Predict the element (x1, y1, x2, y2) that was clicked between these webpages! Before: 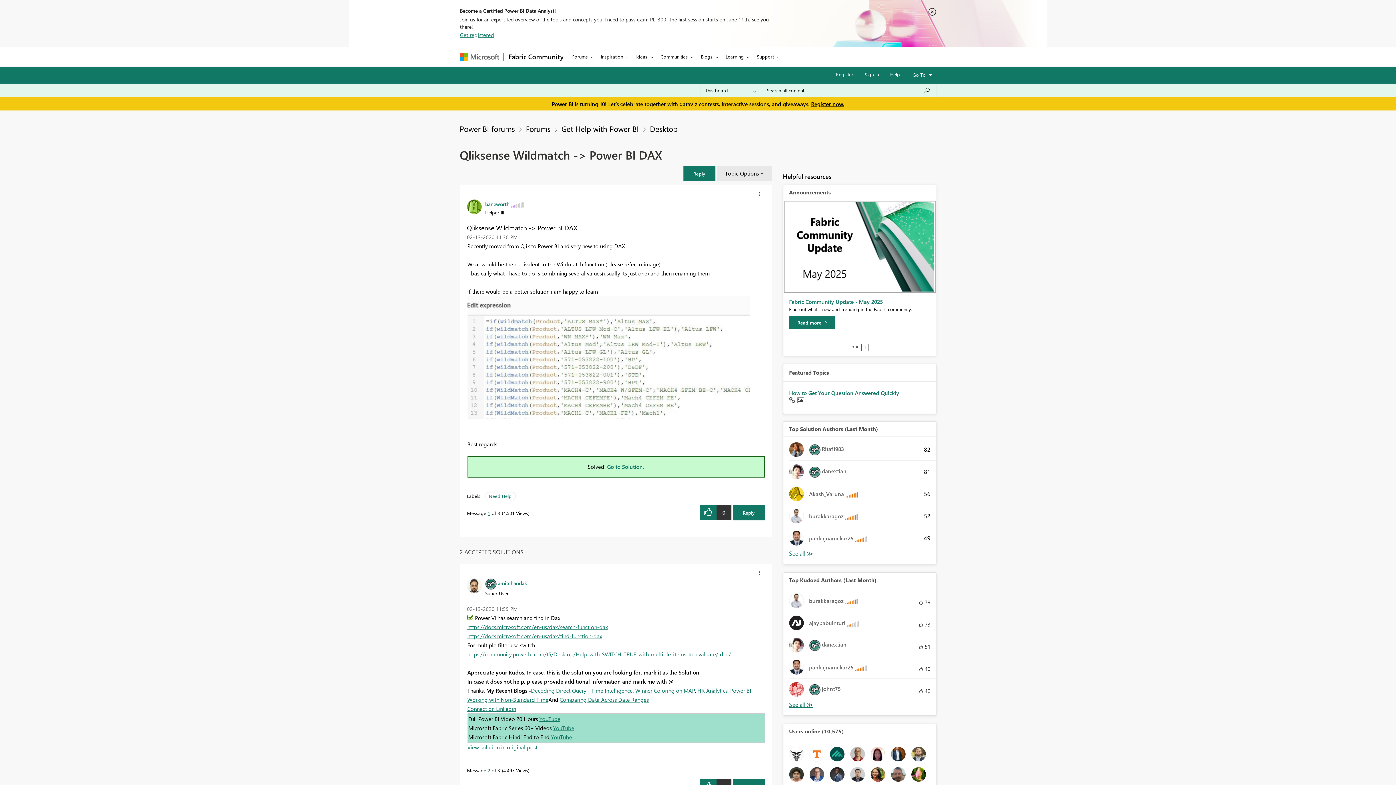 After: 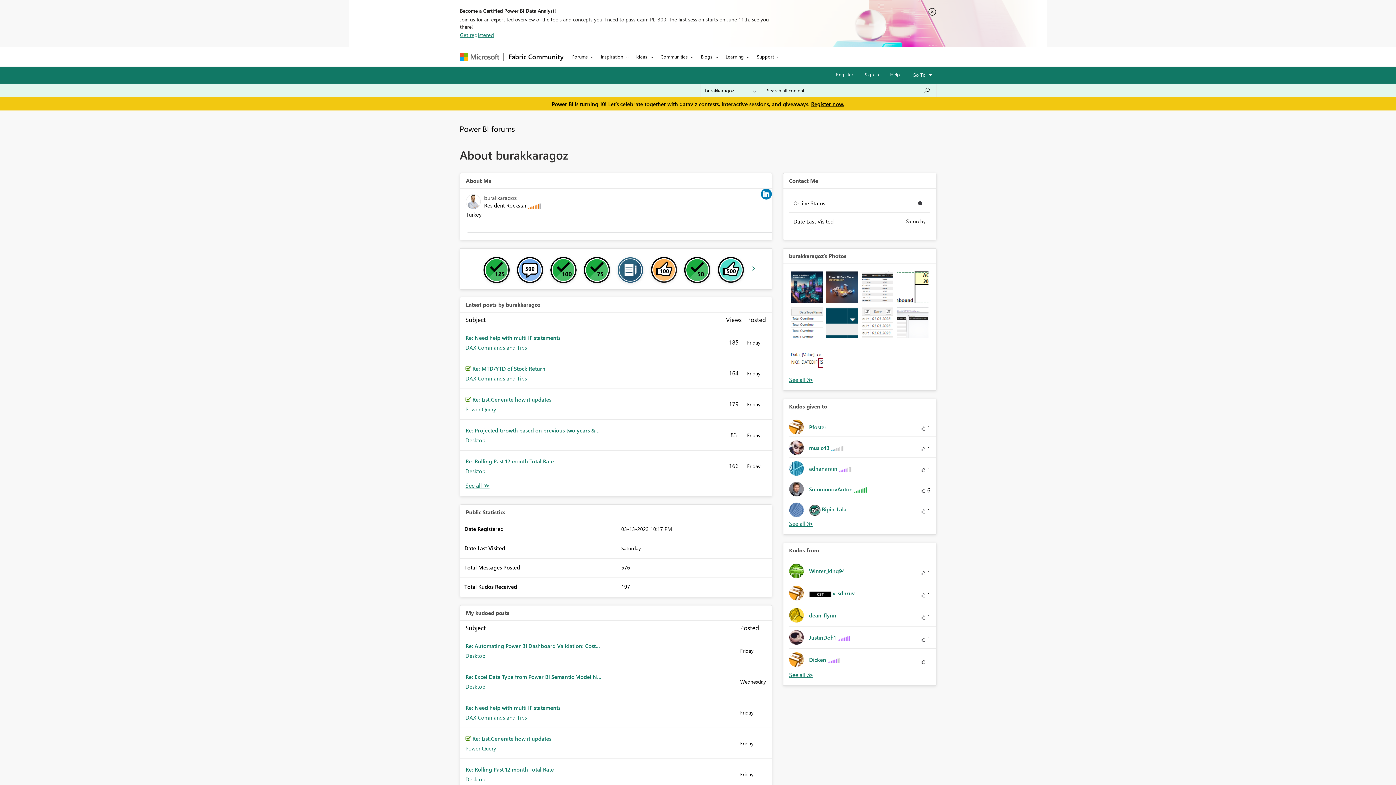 Action: bbox: (789, 509, 863, 523) label: 	
burakkaragoz 